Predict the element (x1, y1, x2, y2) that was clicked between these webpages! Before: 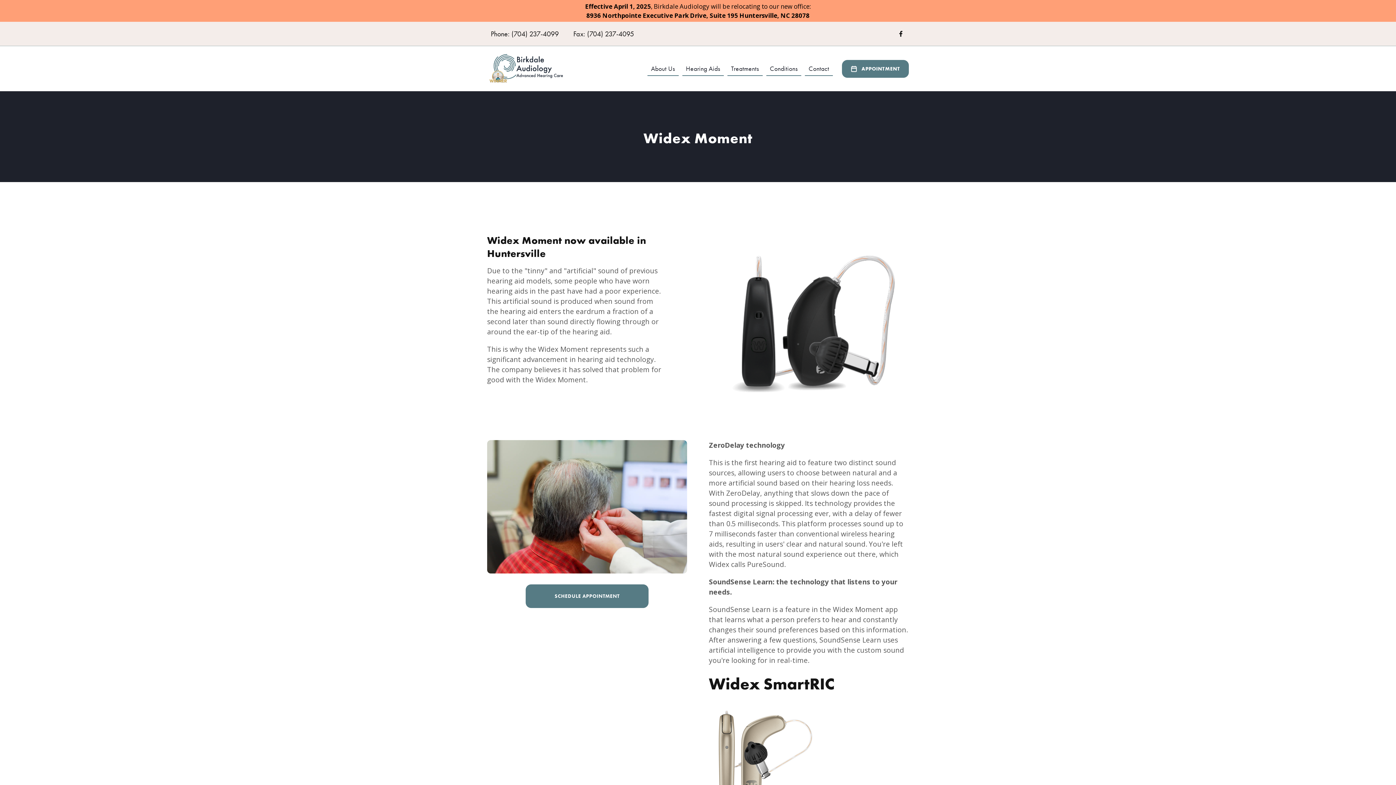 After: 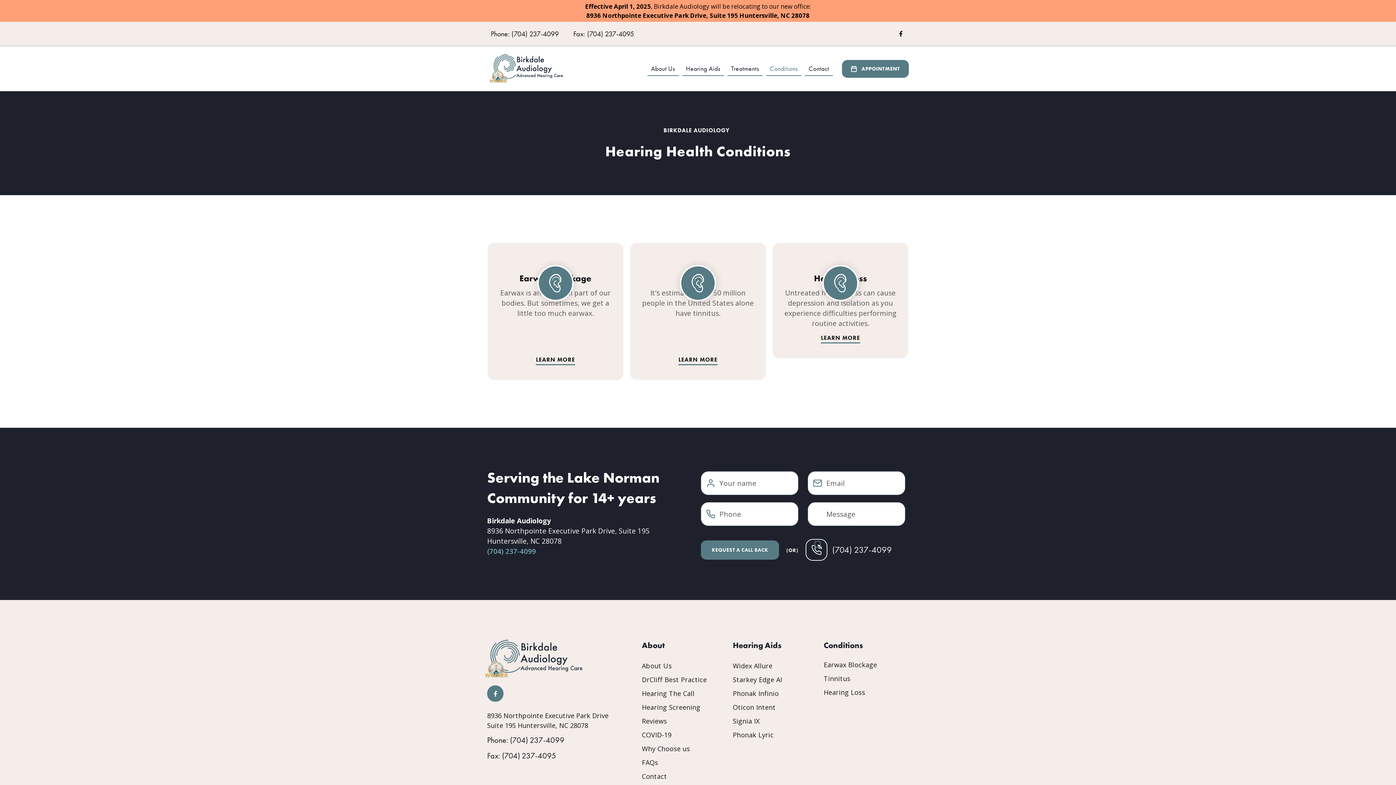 Action: label: Conditions bbox: (766, 61, 801, 75)